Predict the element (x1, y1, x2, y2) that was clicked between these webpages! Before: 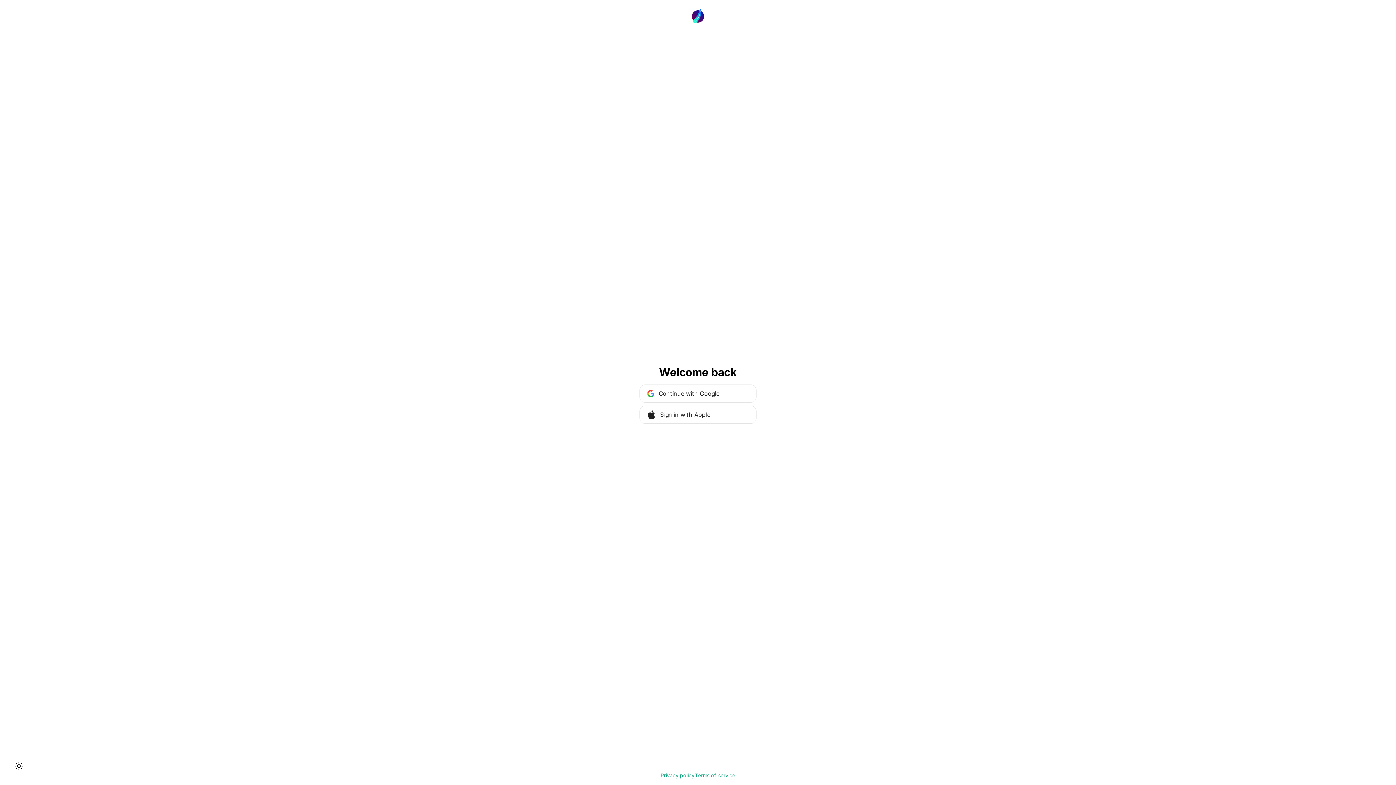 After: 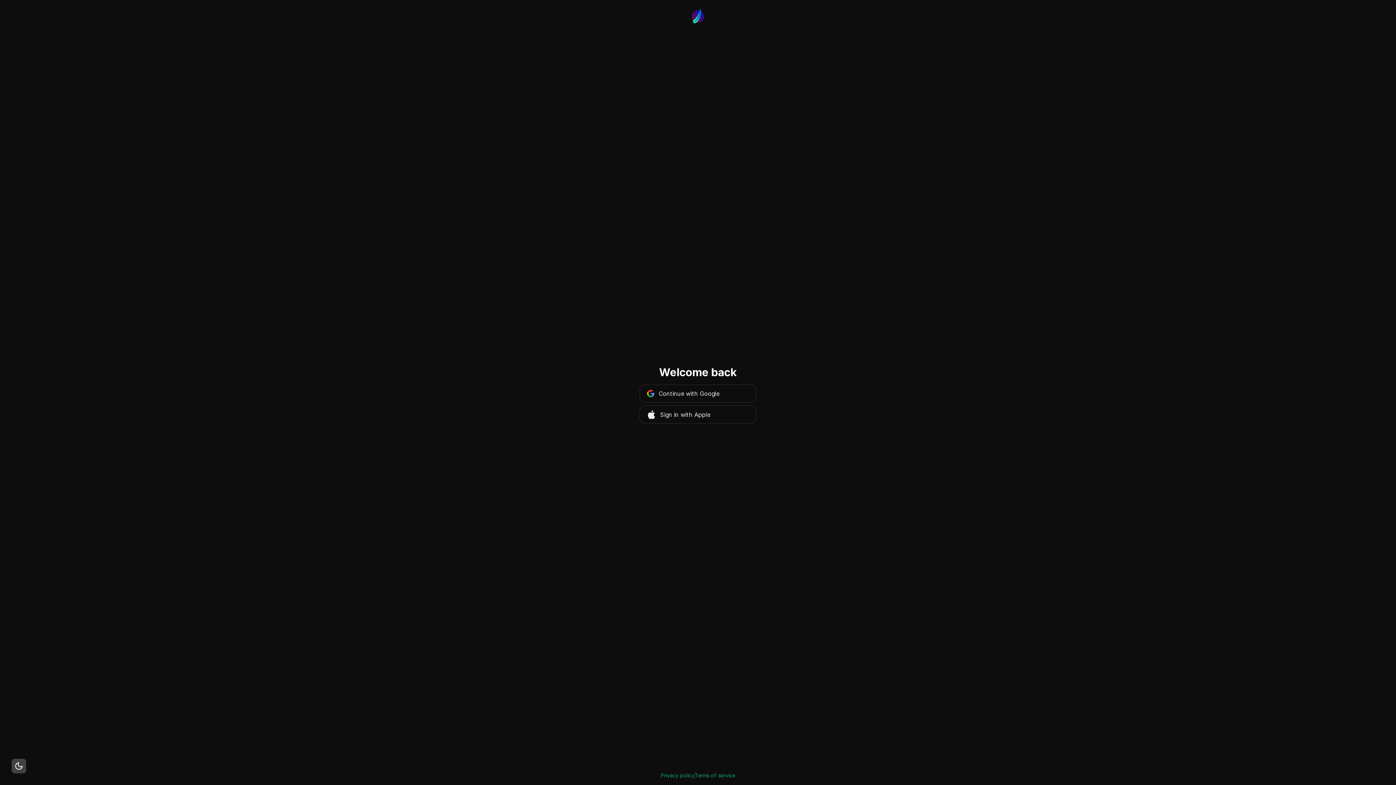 Action: label: Switch to dark theme bbox: (11, 759, 26, 773)